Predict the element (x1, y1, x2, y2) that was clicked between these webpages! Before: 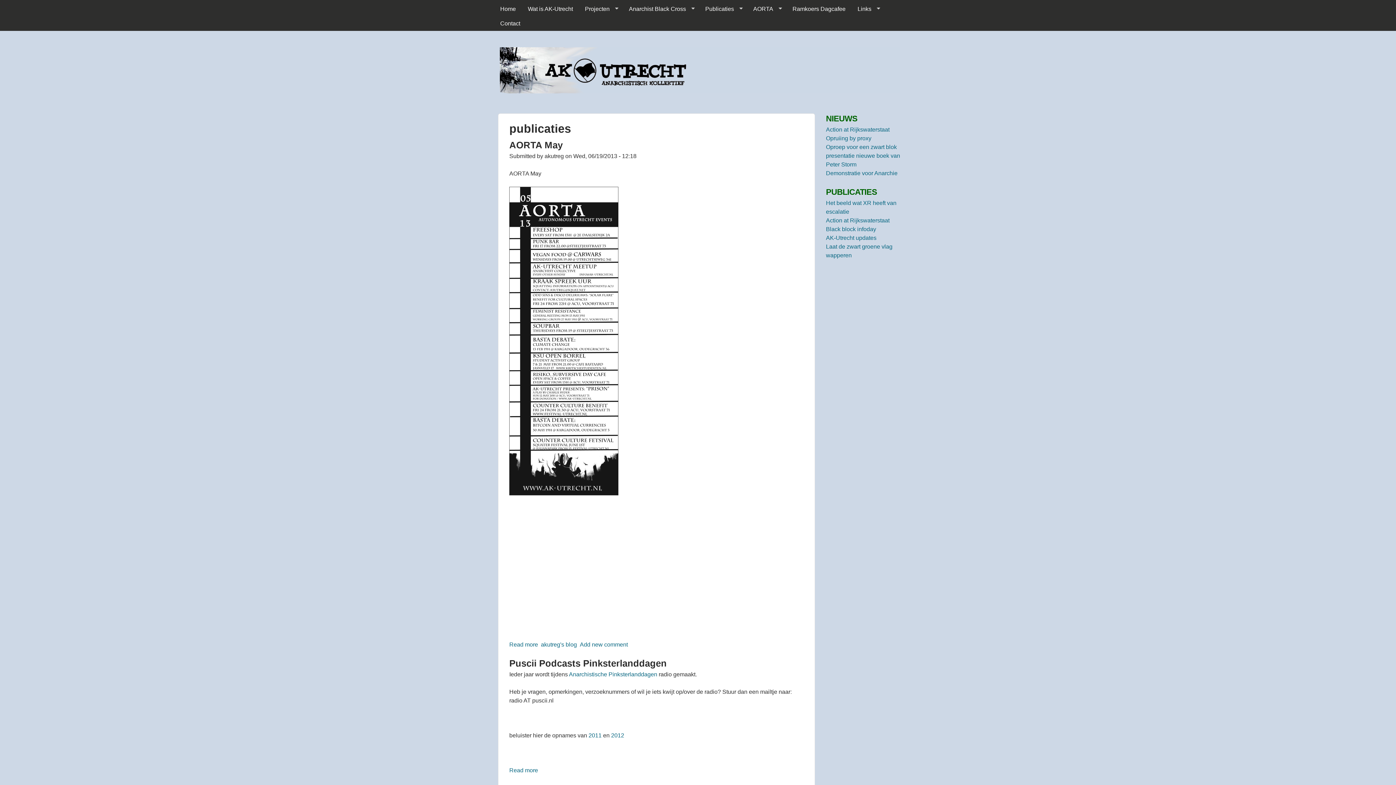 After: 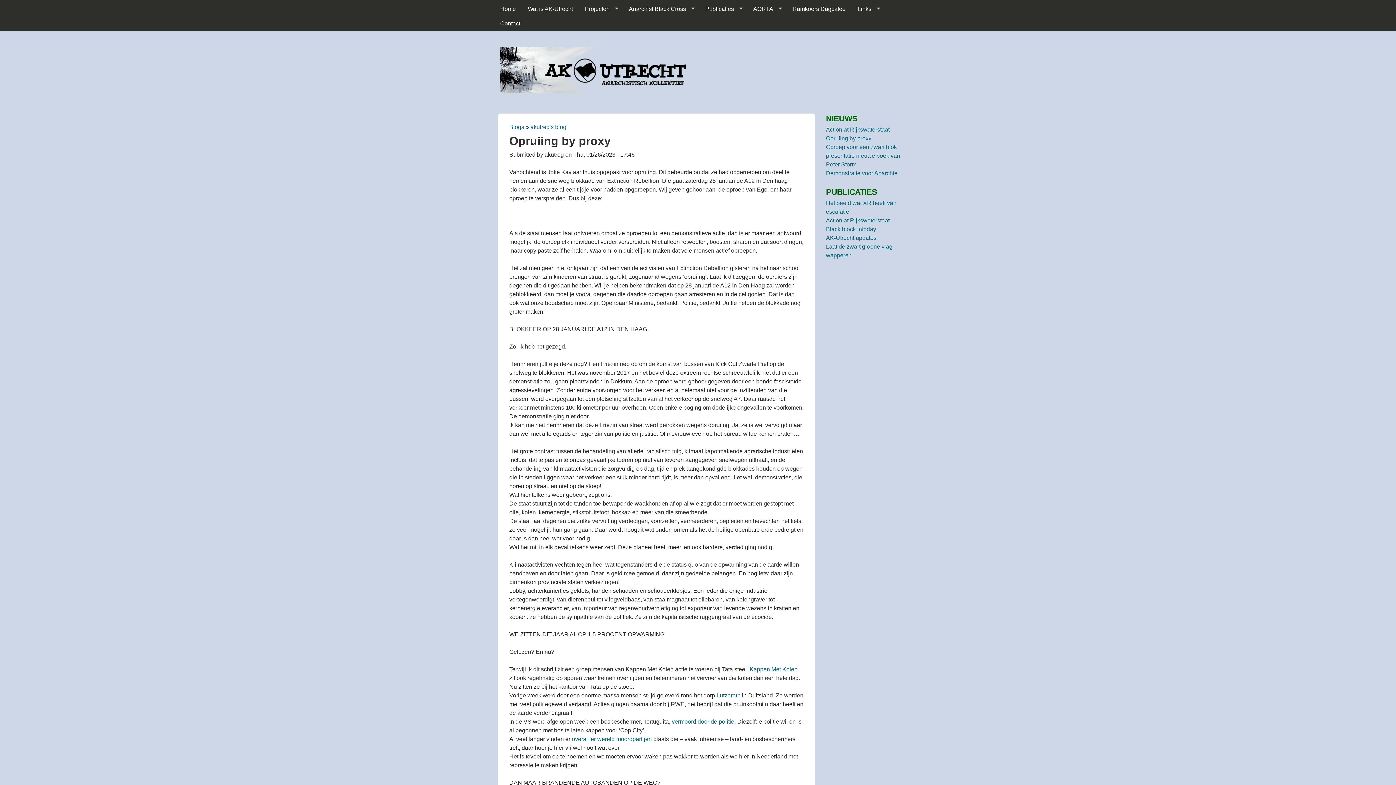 Action: bbox: (826, 135, 871, 141) label: Opruiing by proxy